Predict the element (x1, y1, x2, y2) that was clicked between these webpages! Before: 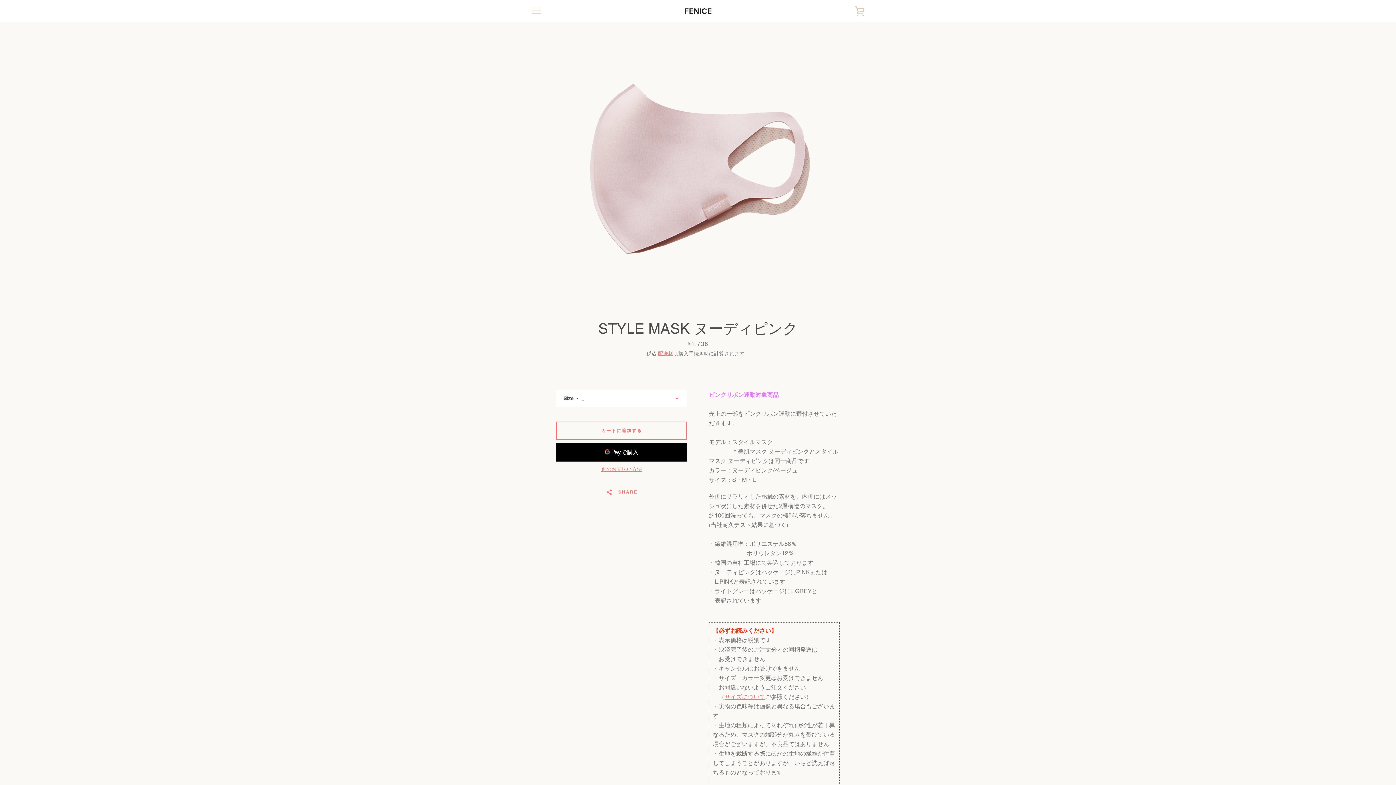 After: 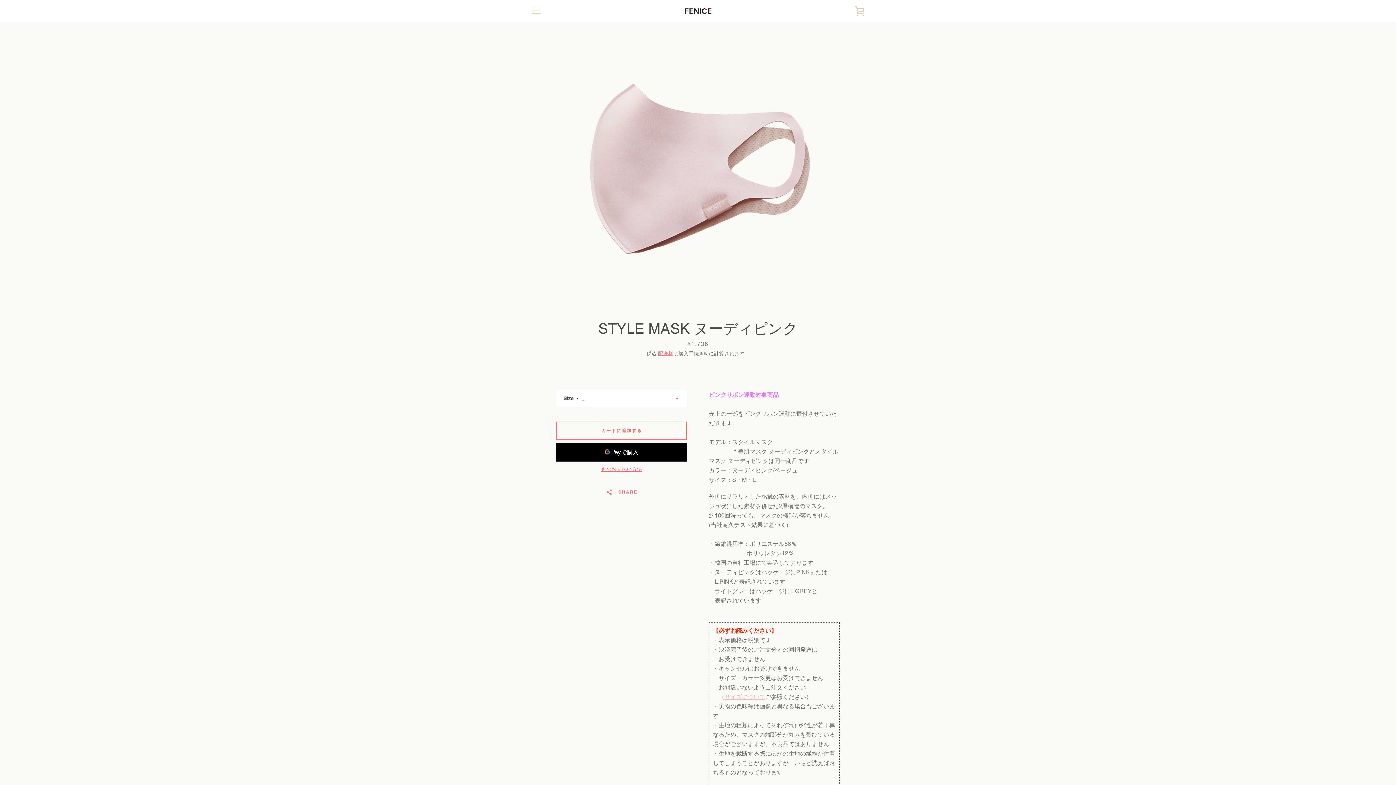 Action: label: サイズについて bbox: (724, 693, 765, 700)